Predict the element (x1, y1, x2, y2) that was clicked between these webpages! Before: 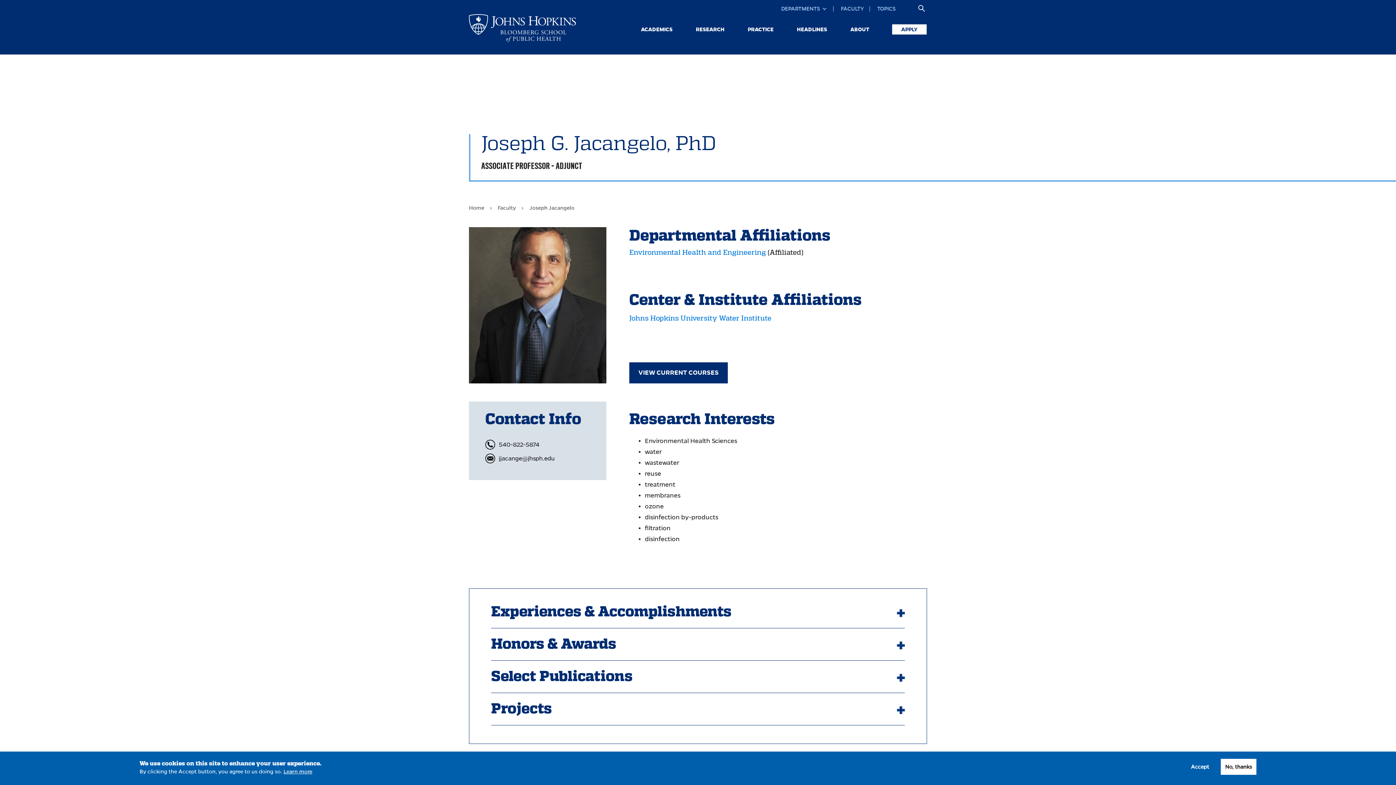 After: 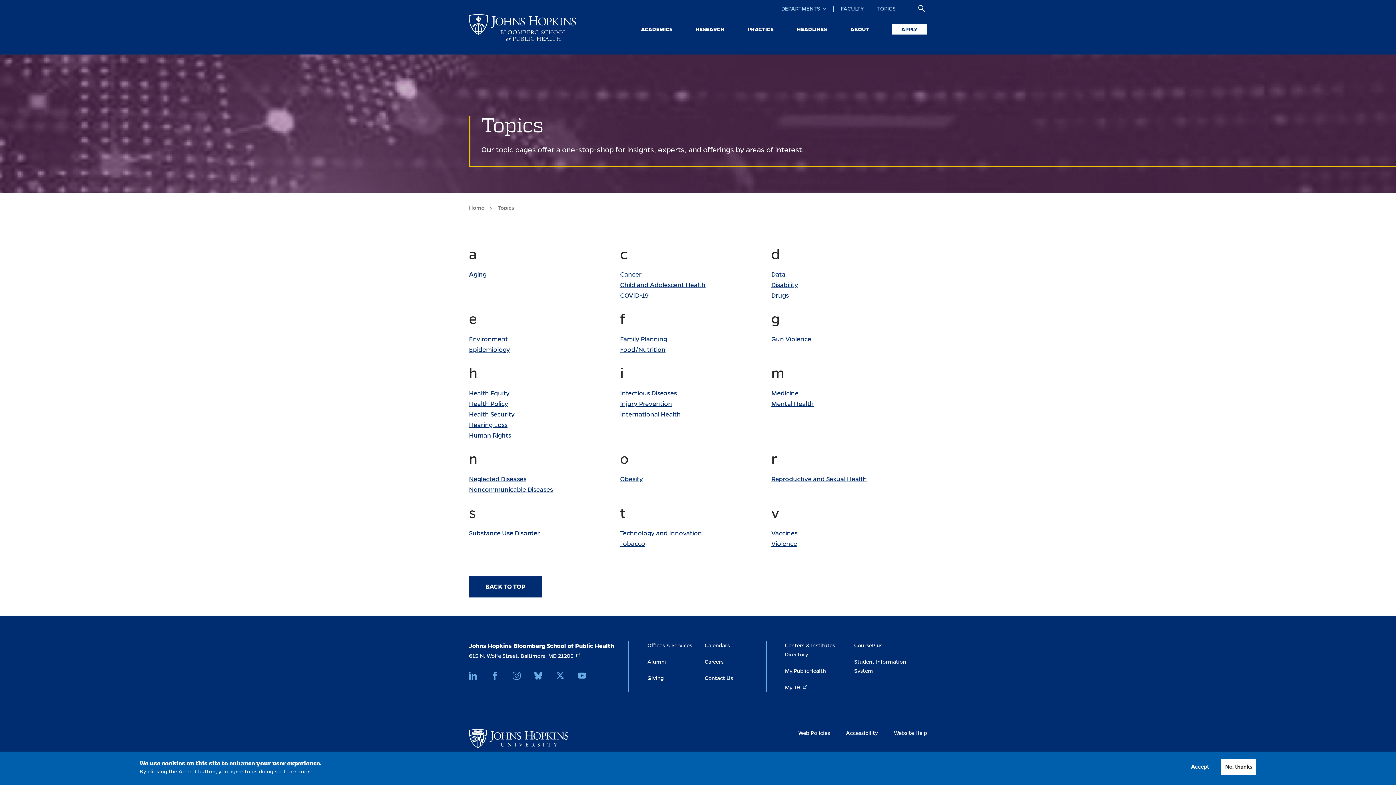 Action: bbox: (876, 3, 896, 14) label: TOPICS